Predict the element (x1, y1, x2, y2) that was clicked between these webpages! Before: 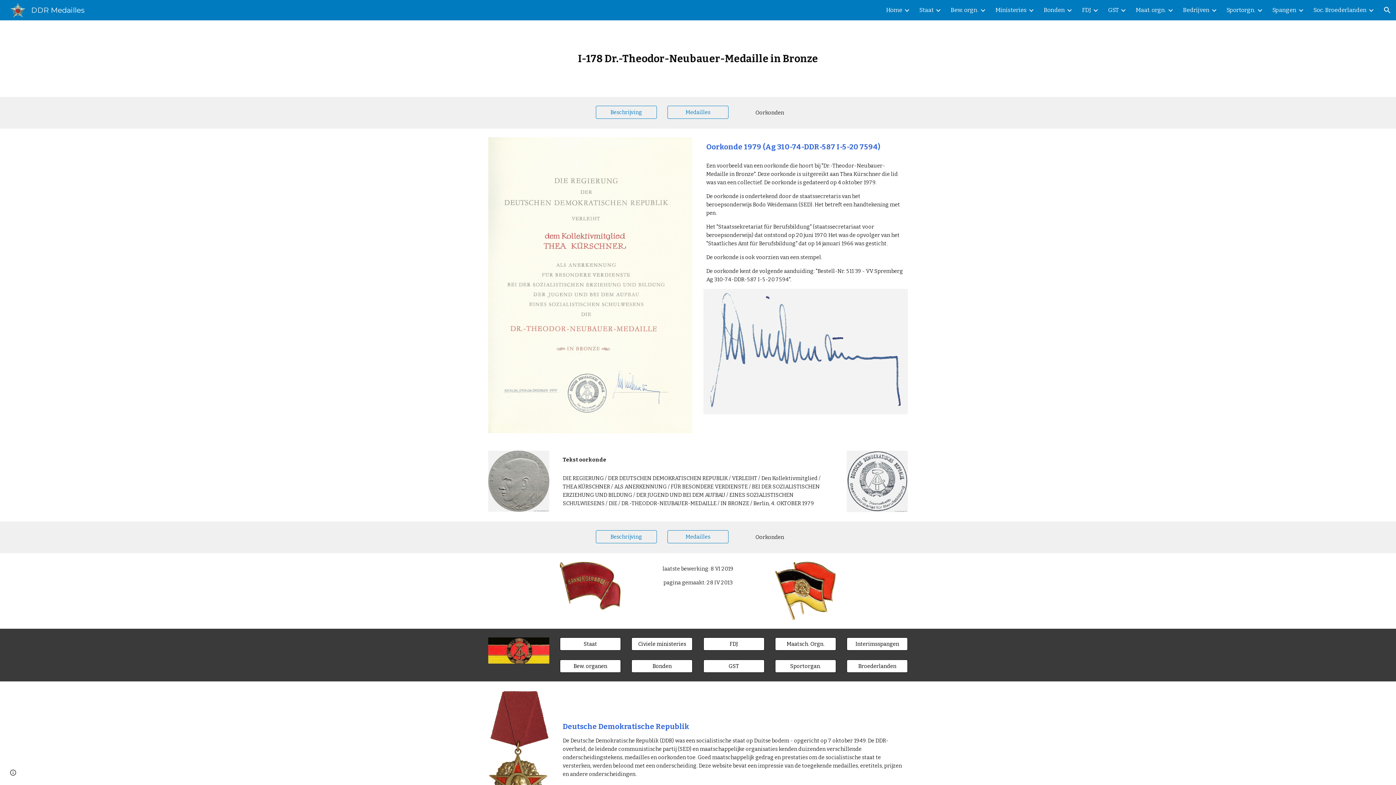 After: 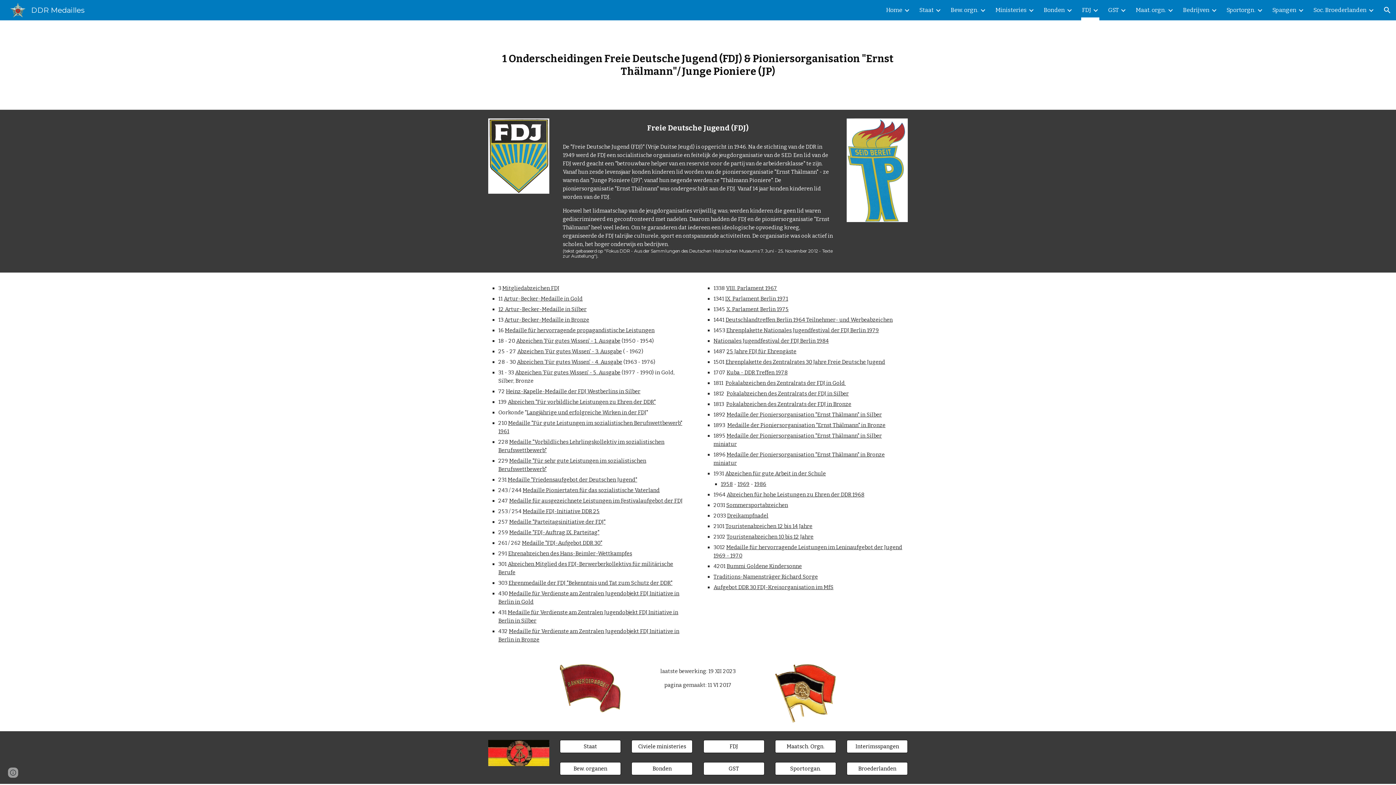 Action: bbox: (703, 635, 764, 652) label: FDJ